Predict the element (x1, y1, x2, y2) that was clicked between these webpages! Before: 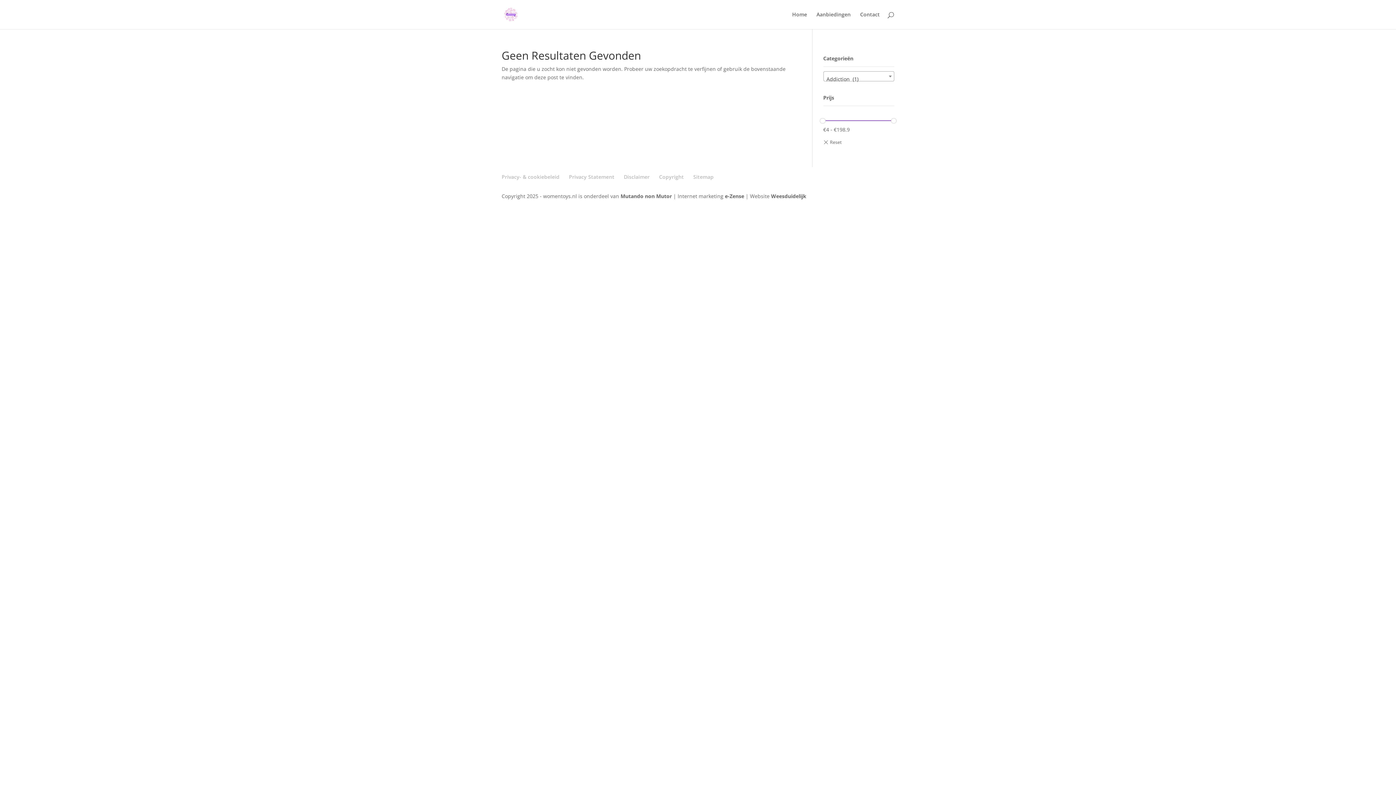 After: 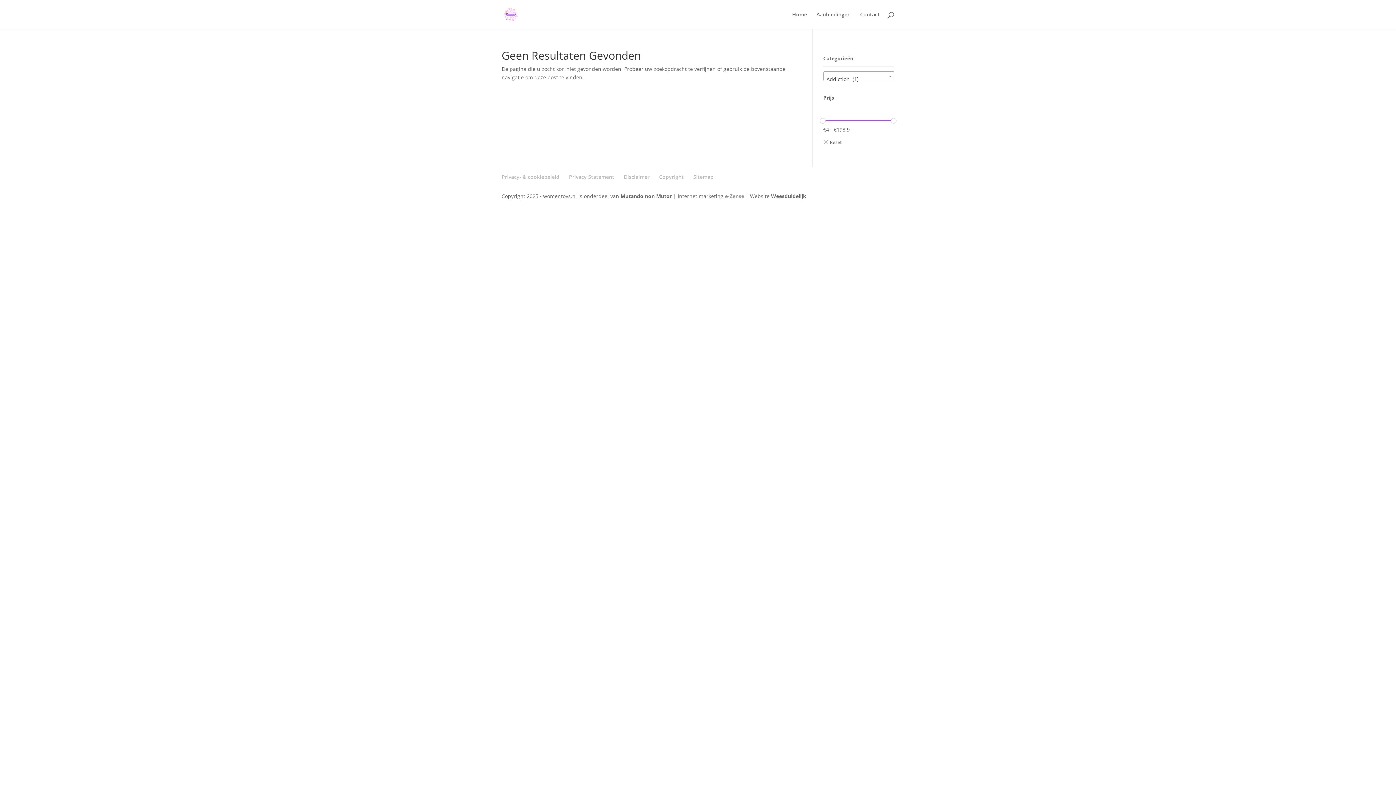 Action: label: e-Zense bbox: (725, 192, 744, 199)